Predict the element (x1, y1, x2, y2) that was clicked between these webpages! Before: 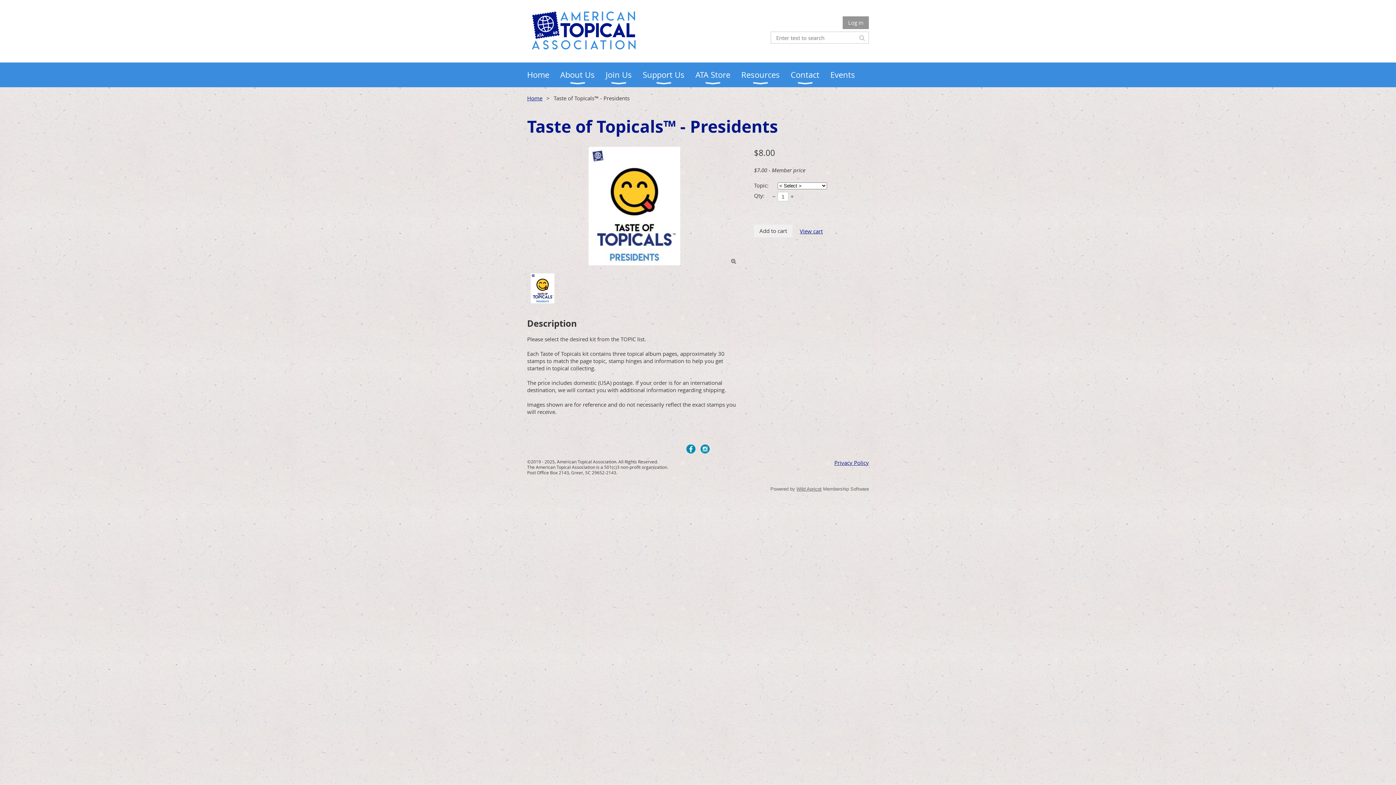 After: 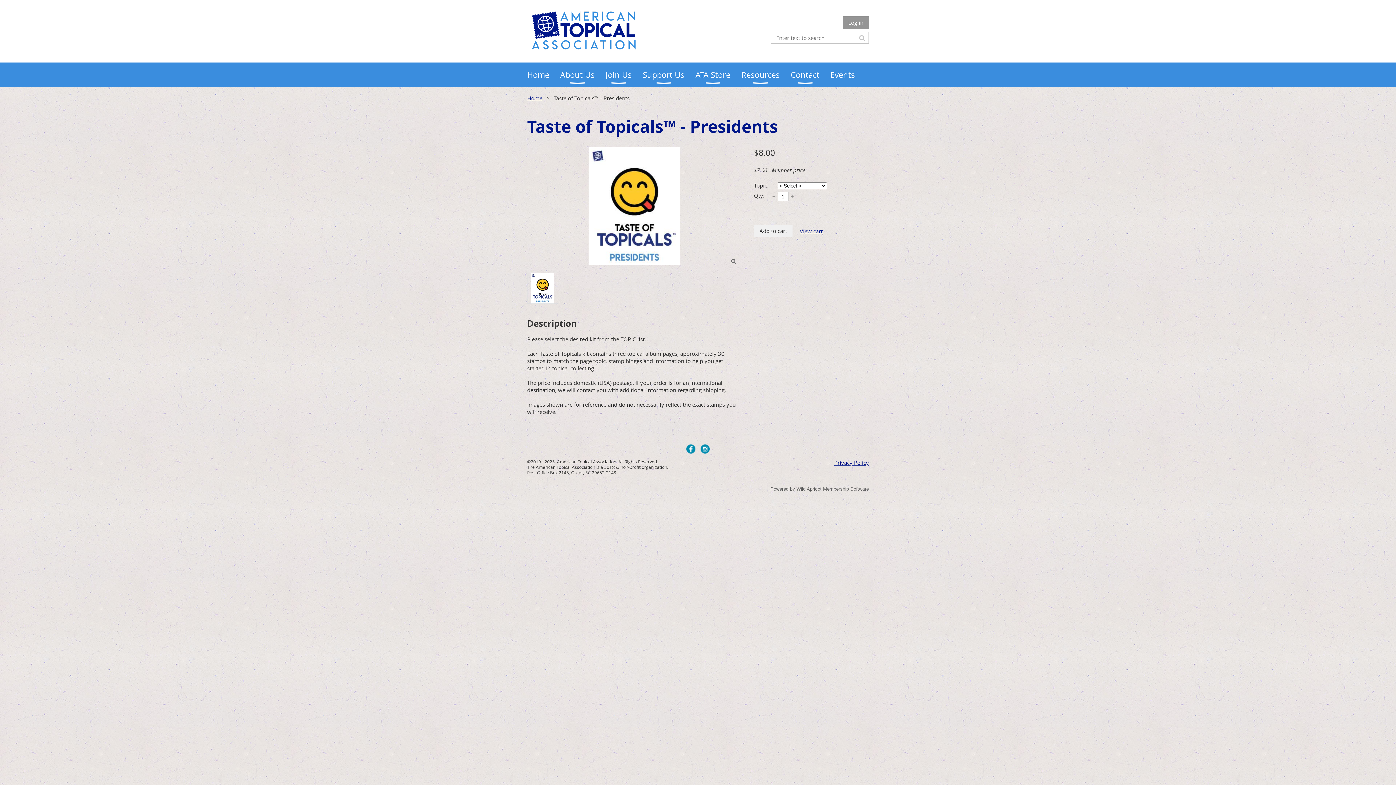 Action: label: Wild Apricot bbox: (796, 486, 821, 491)